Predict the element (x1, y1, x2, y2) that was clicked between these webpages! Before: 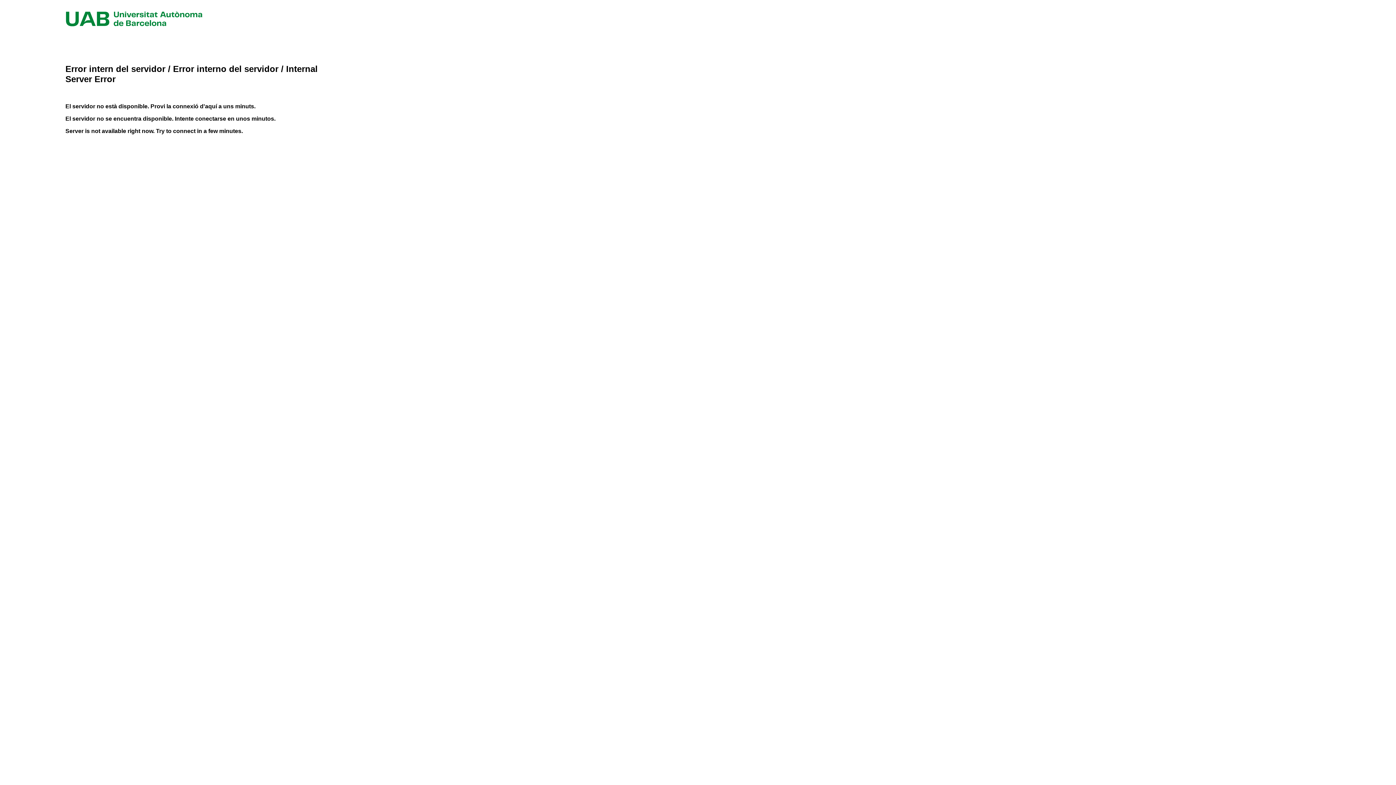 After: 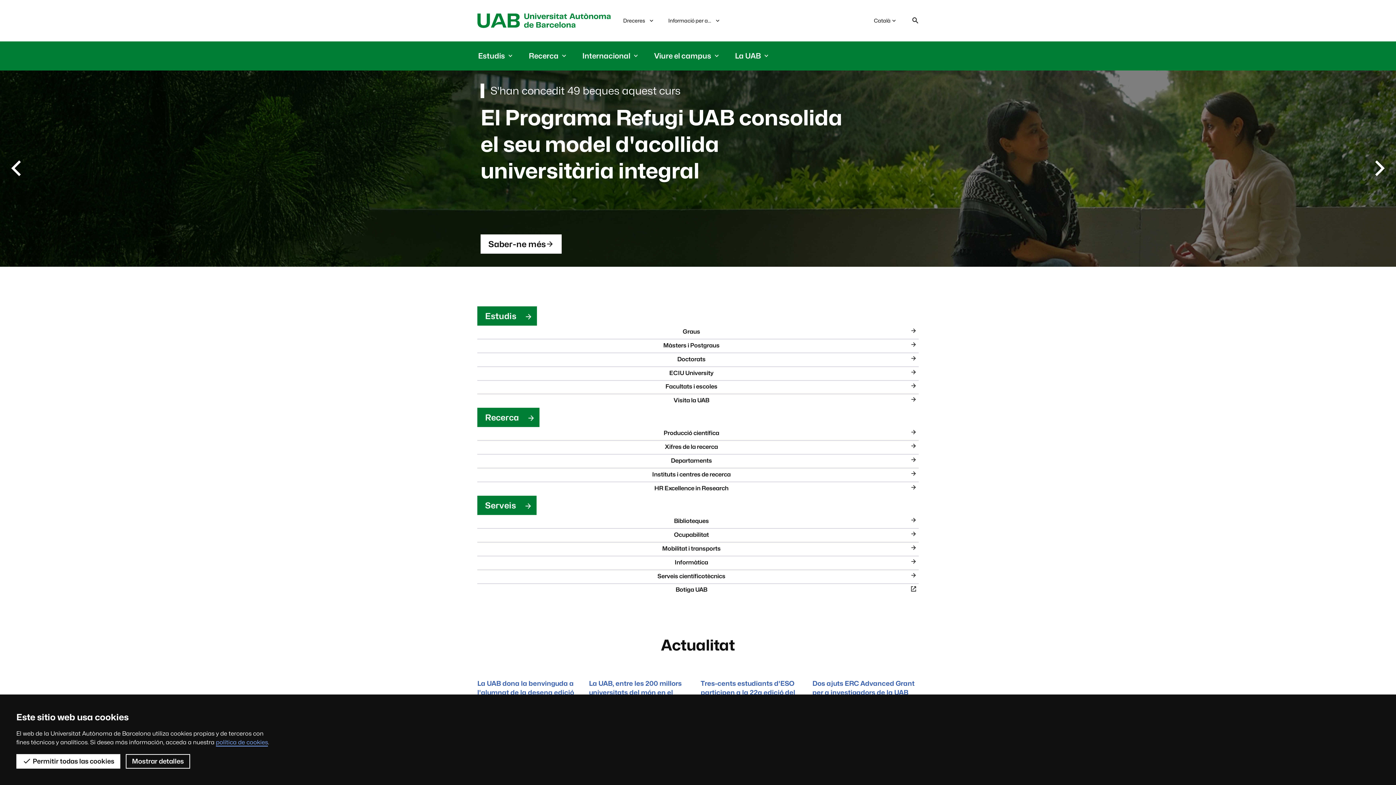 Action: bbox: (65, 21, 202, 27)